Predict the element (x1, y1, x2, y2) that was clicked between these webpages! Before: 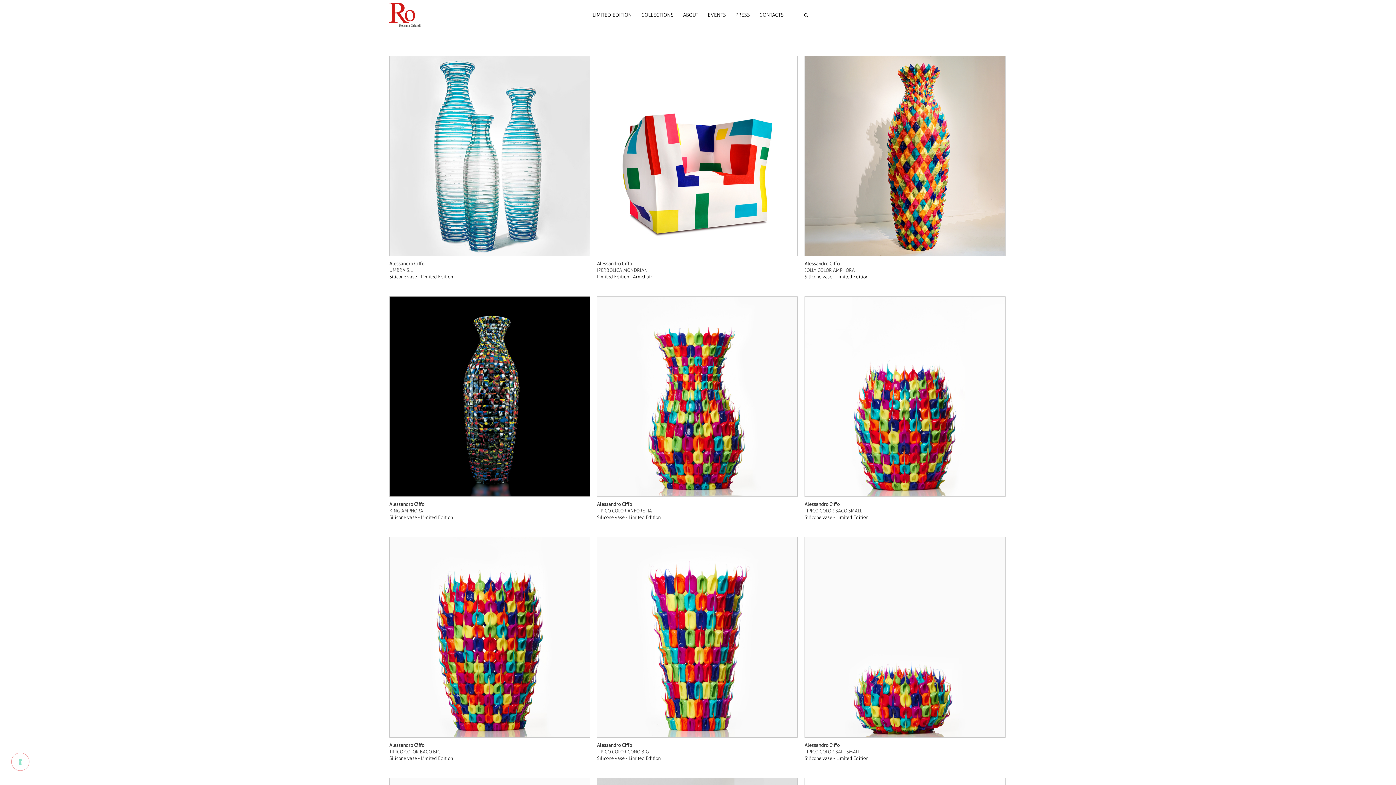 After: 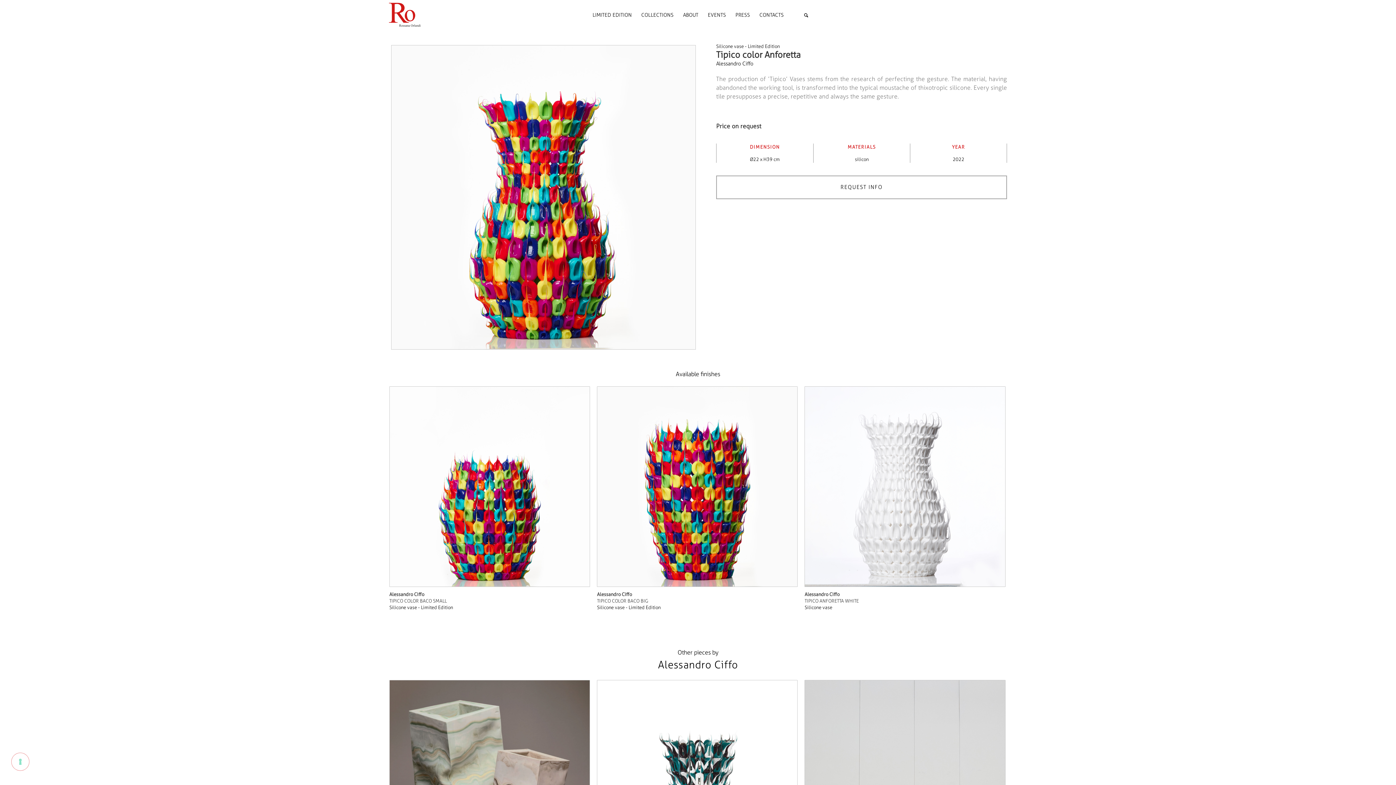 Action: bbox: (597, 501, 797, 514) label: Alessandro Ciffo
TIPICO COLOR ANFORETTA